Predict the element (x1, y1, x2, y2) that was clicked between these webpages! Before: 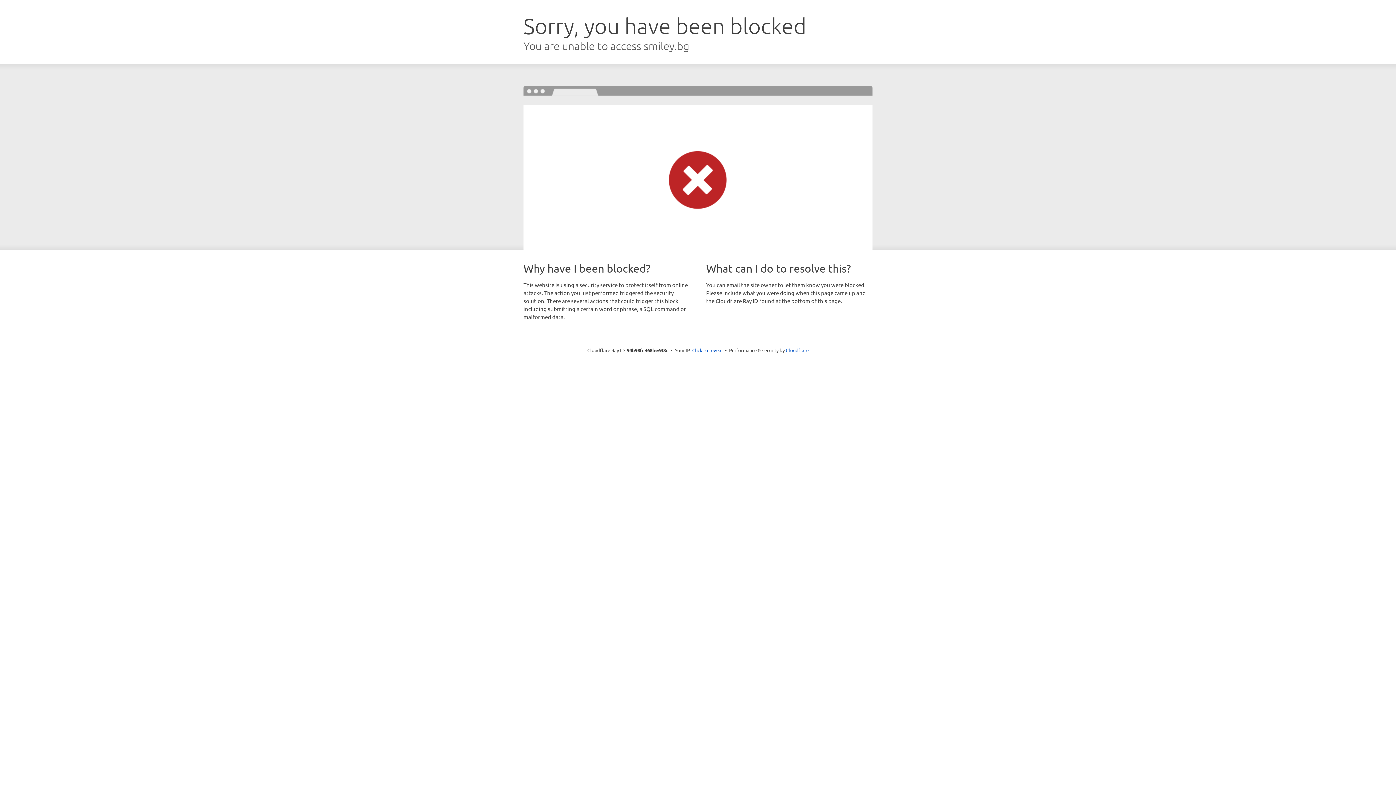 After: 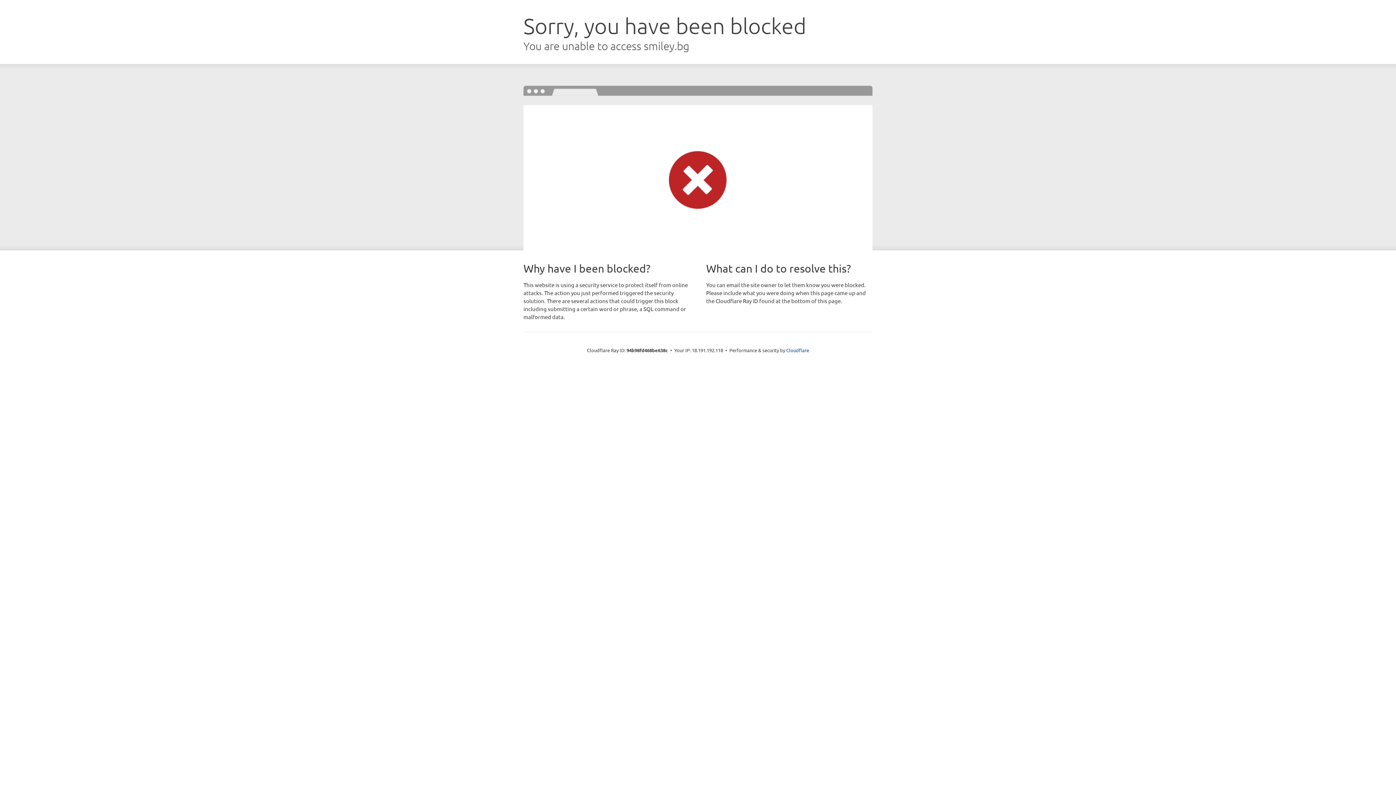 Action: label: Click to reveal bbox: (692, 346, 722, 353)